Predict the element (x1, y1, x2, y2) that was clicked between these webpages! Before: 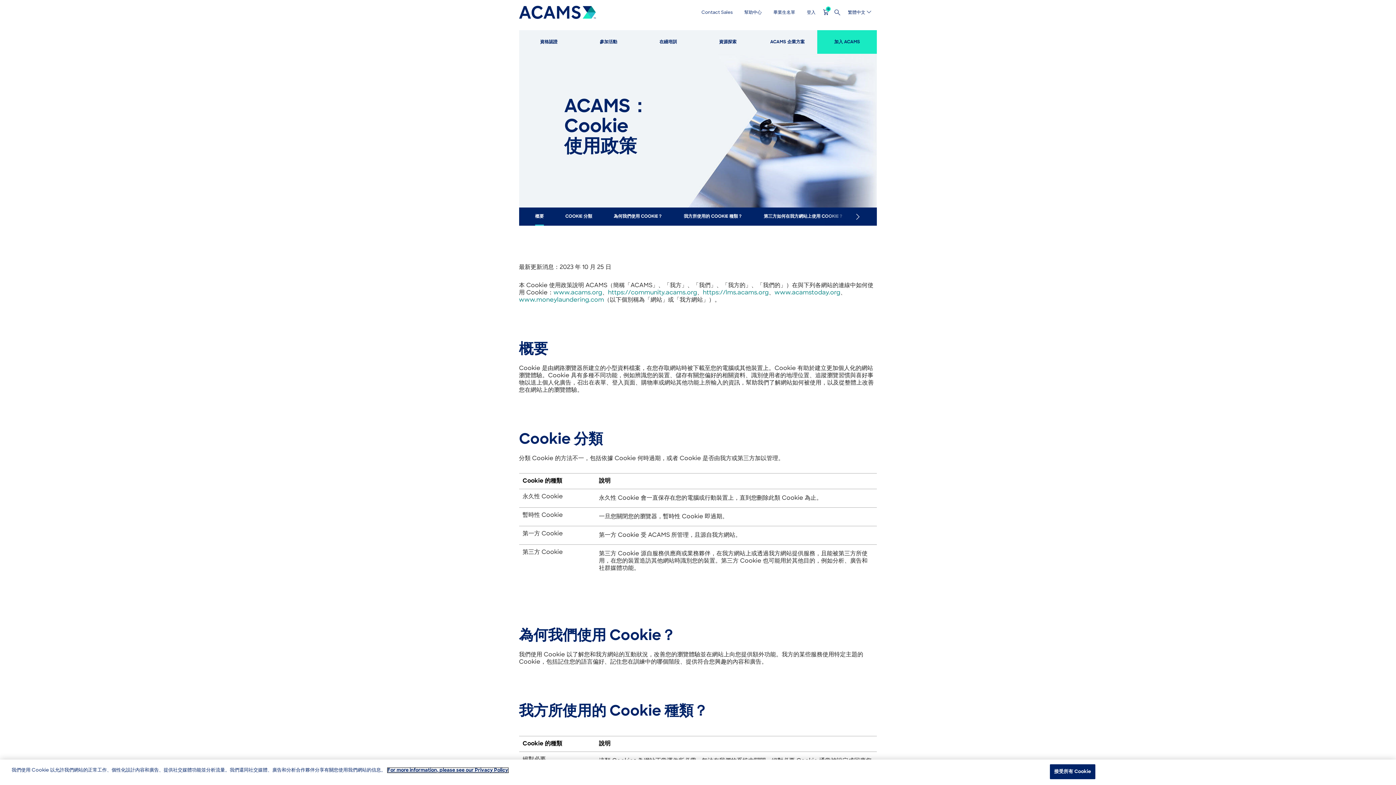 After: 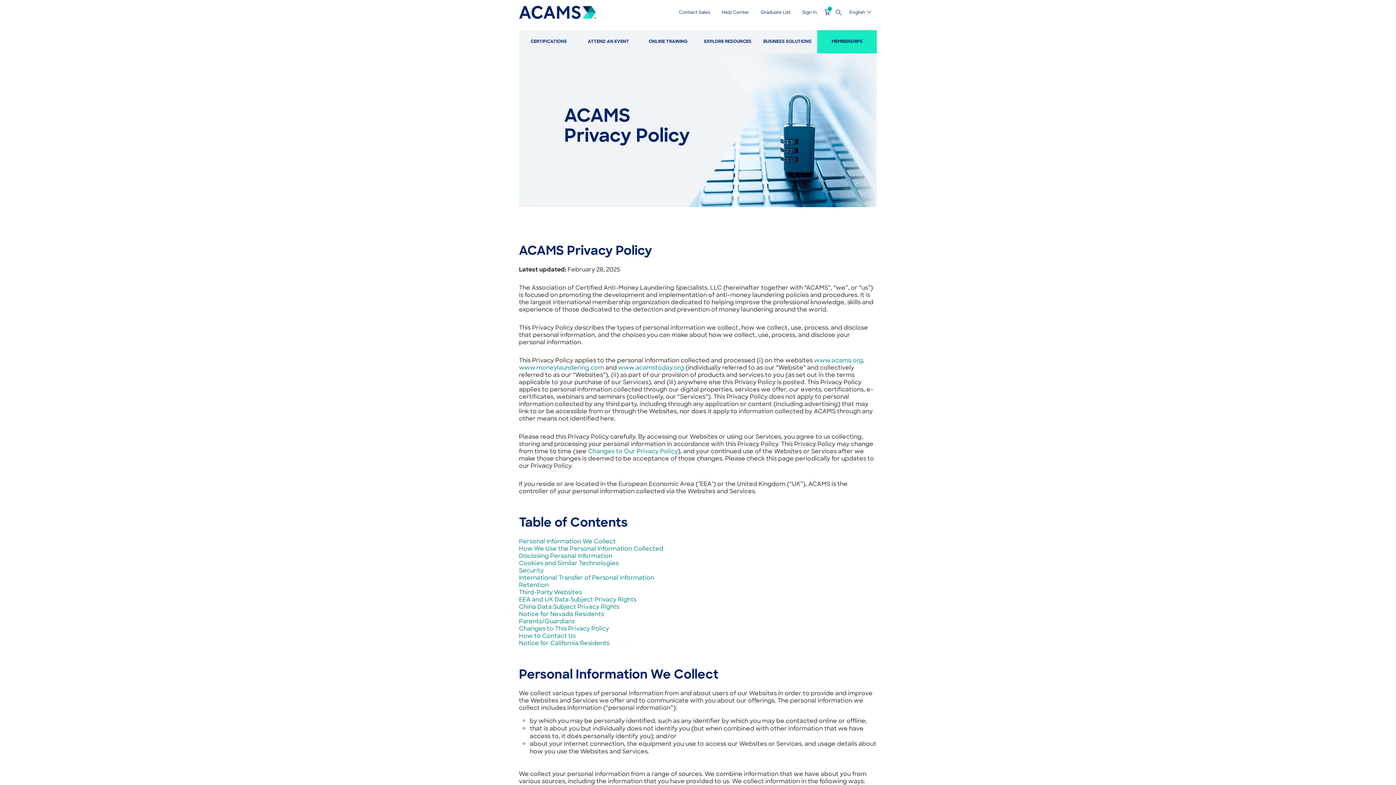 Action: bbox: (387, 776, 508, 780) label: More information about your privacy